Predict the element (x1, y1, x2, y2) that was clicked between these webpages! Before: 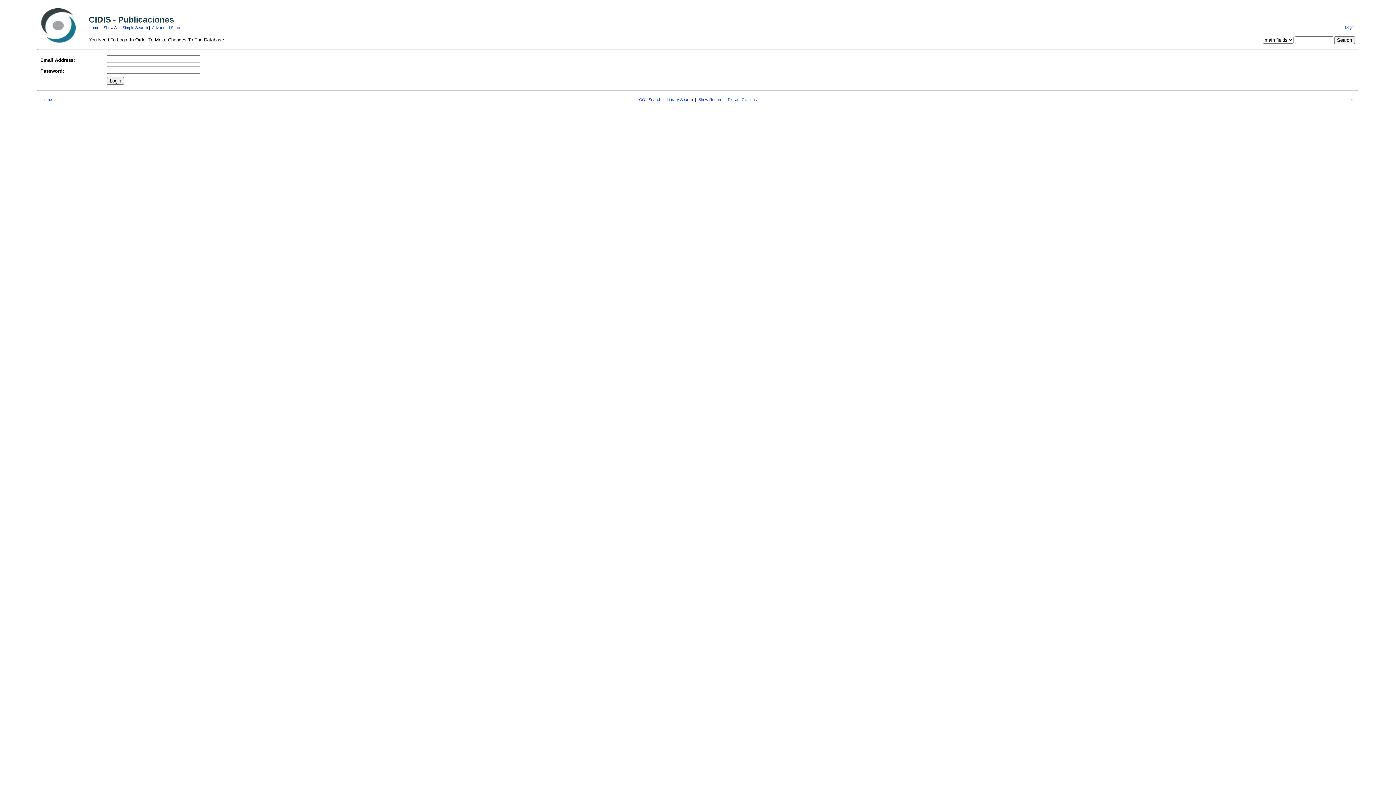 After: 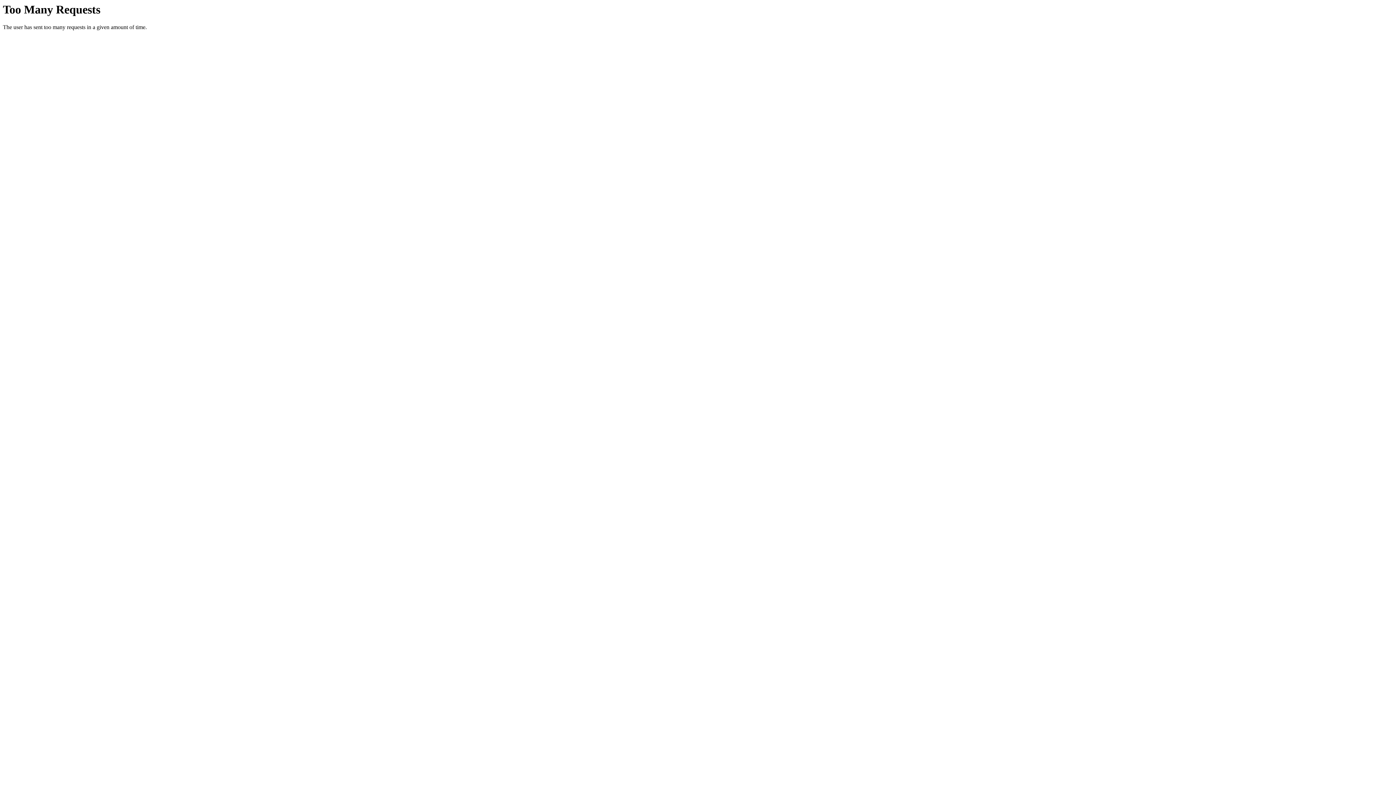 Action: bbox: (1346, 97, 1354, 101) label: Help